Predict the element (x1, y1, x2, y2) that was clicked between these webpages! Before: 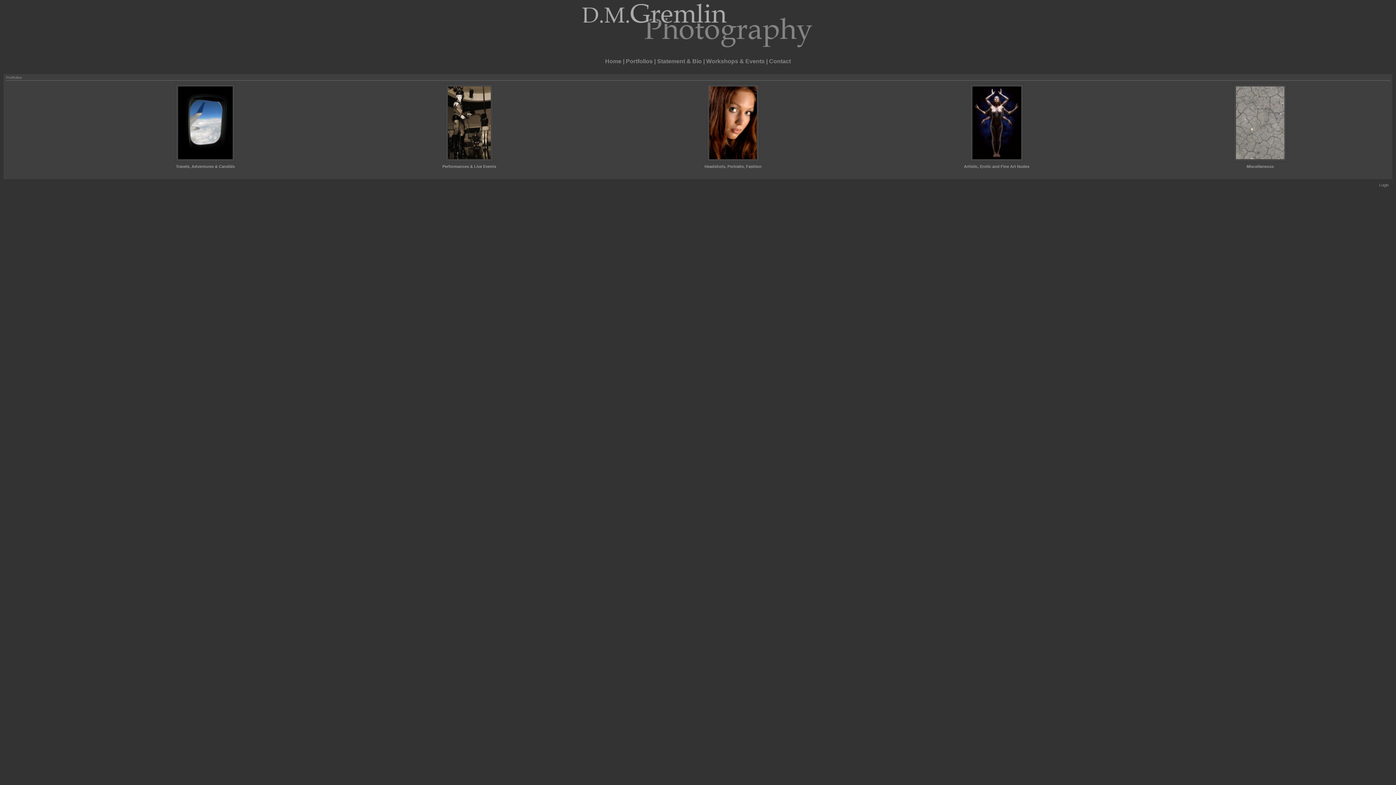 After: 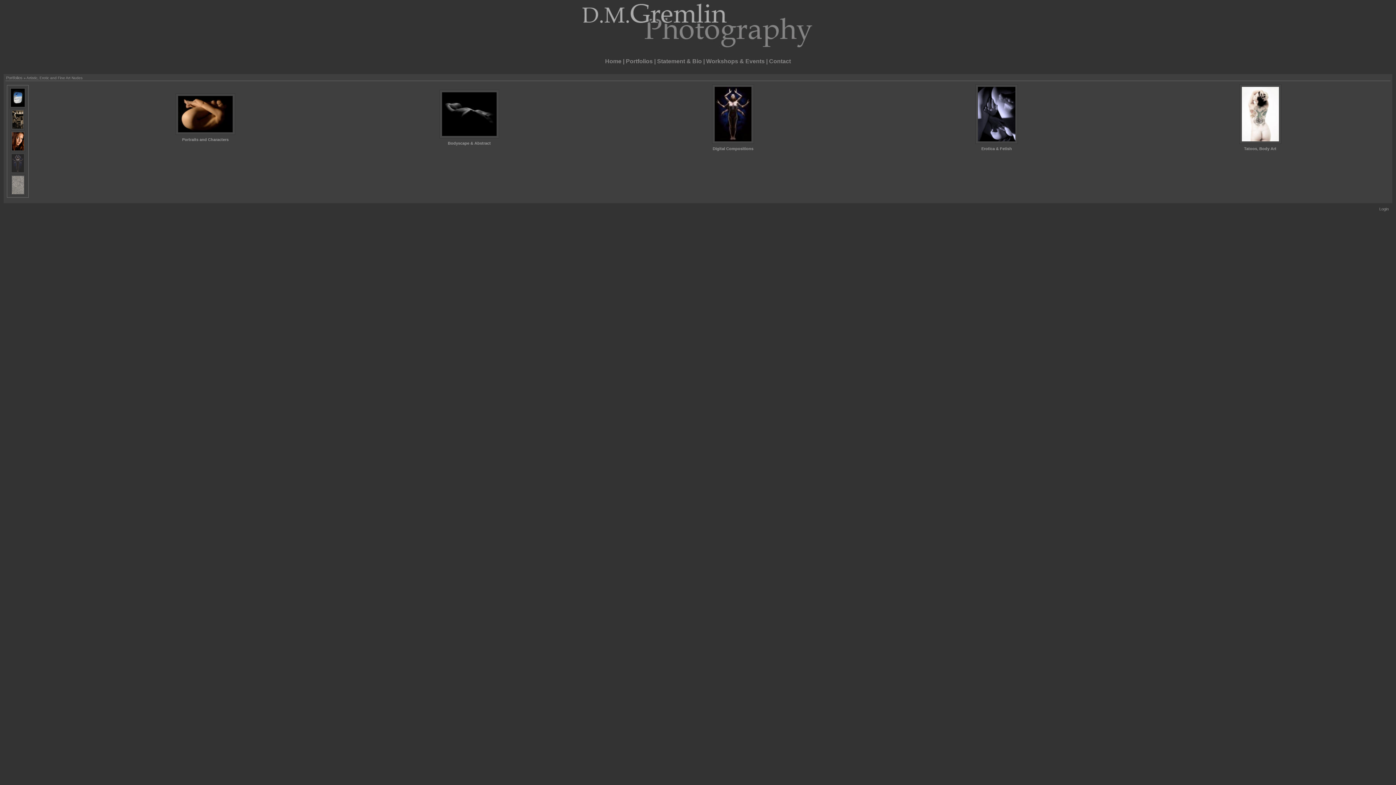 Action: bbox: (970, 158, 1023, 162)